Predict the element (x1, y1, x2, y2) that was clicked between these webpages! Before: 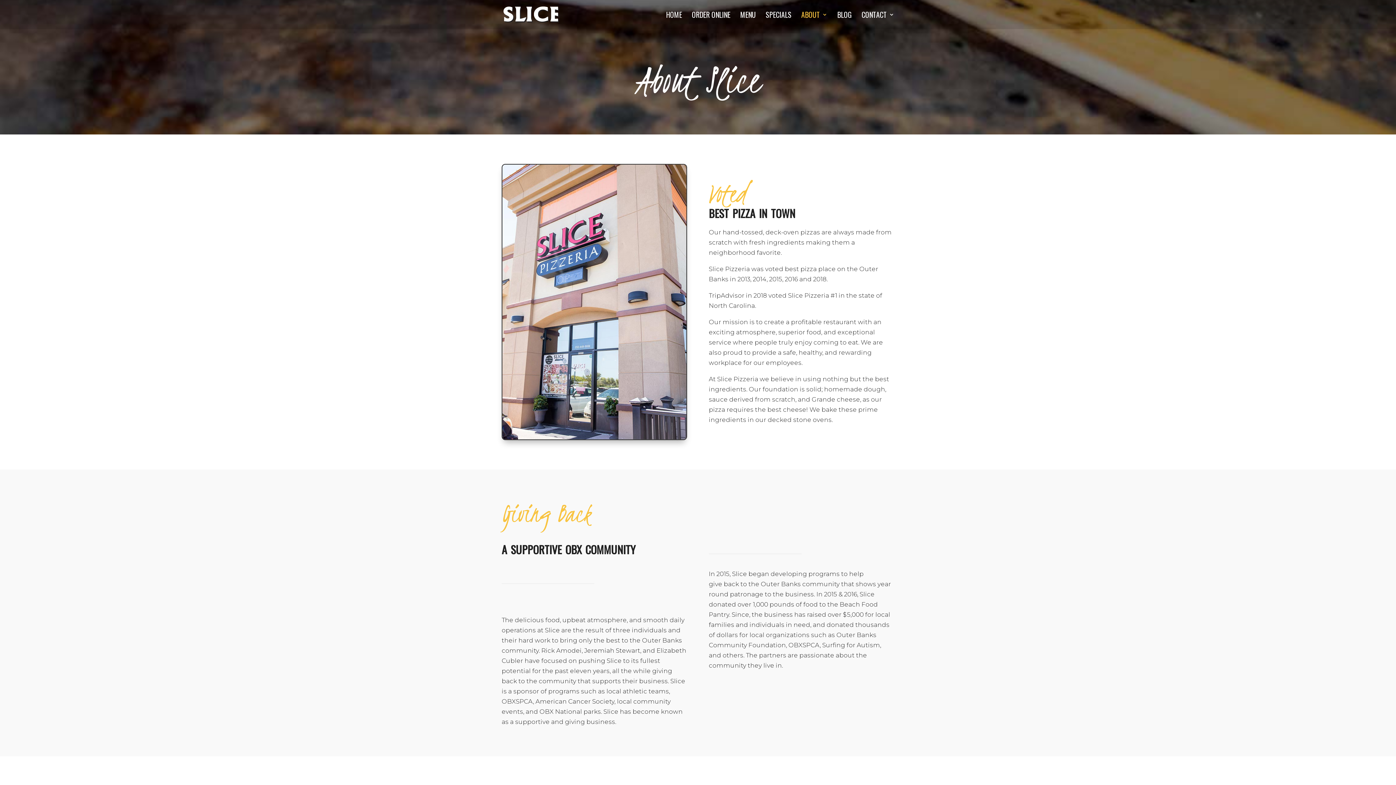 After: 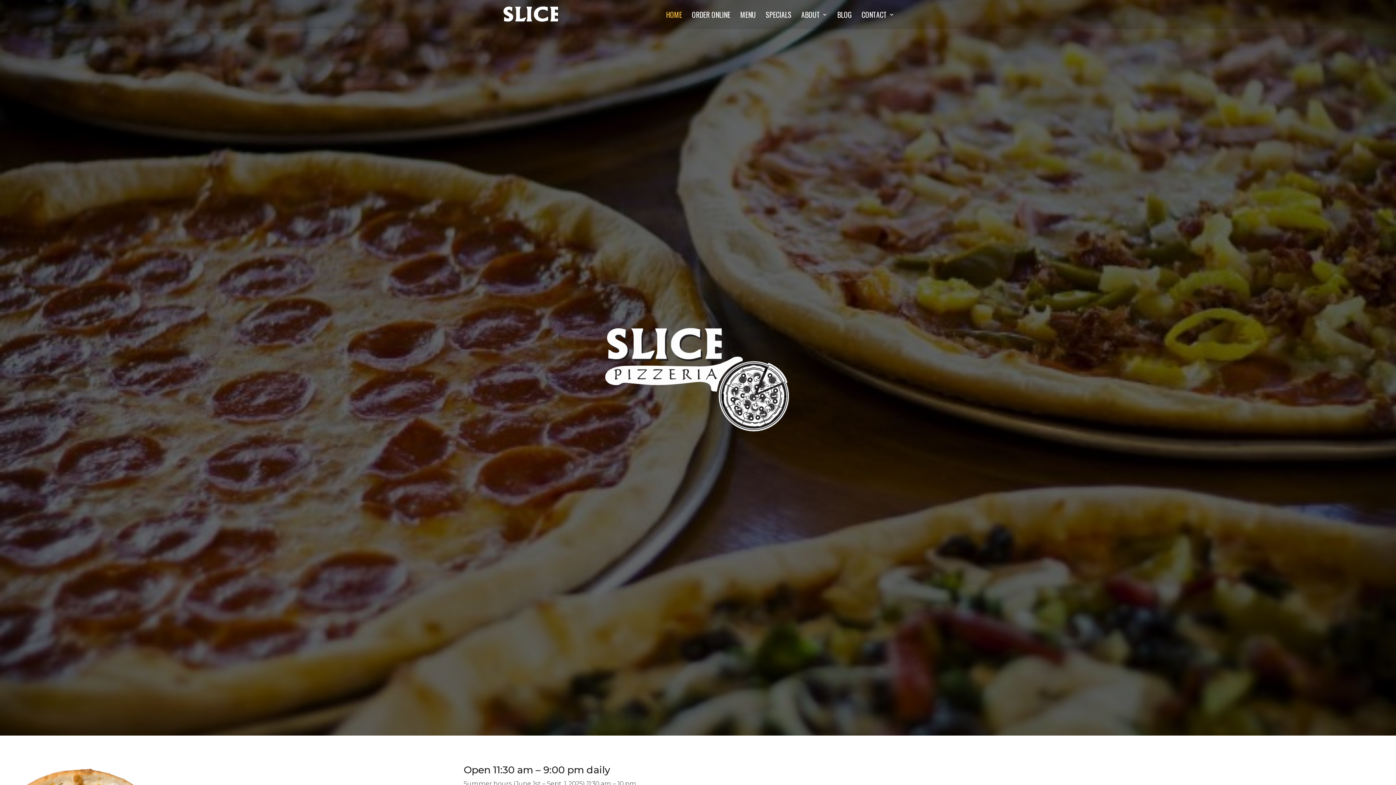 Action: label: HOME bbox: (666, 12, 682, 29)